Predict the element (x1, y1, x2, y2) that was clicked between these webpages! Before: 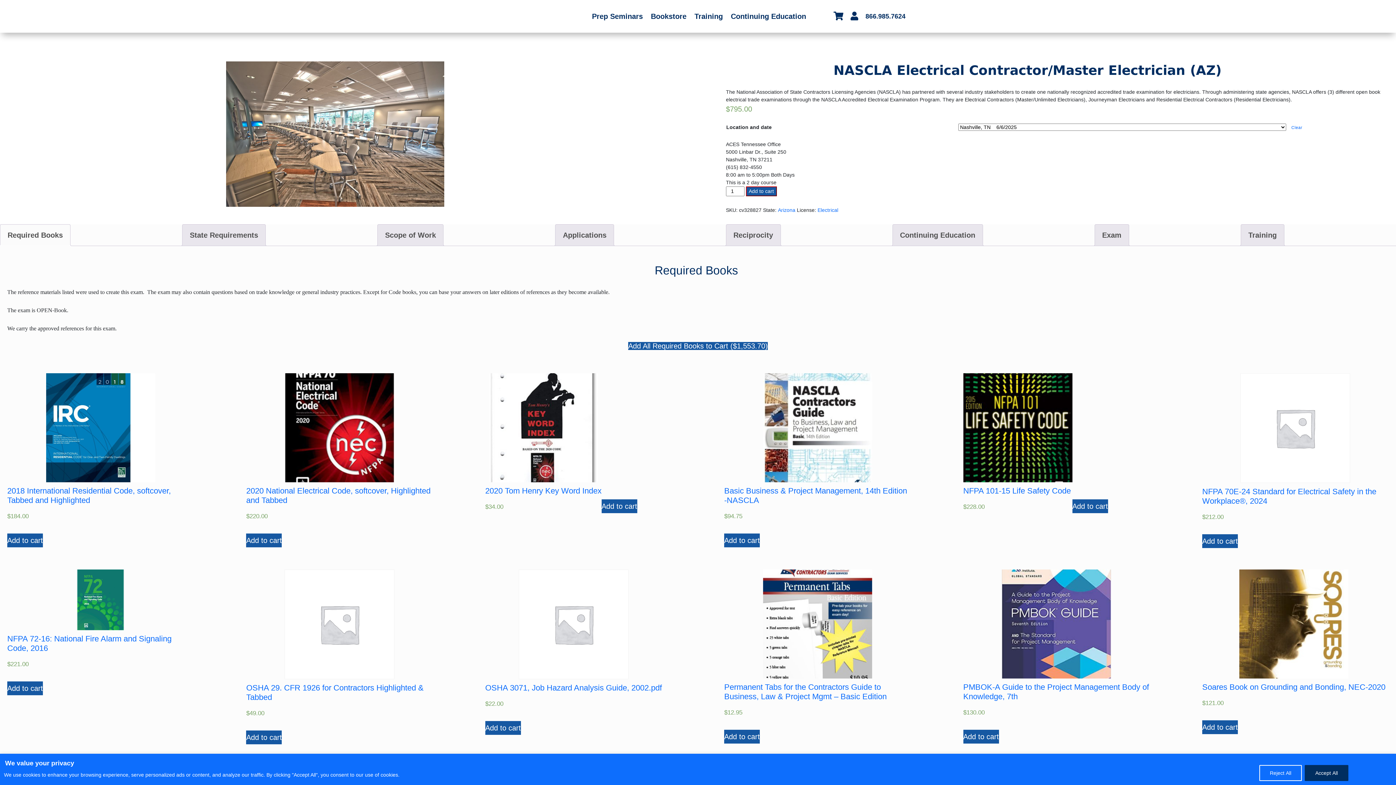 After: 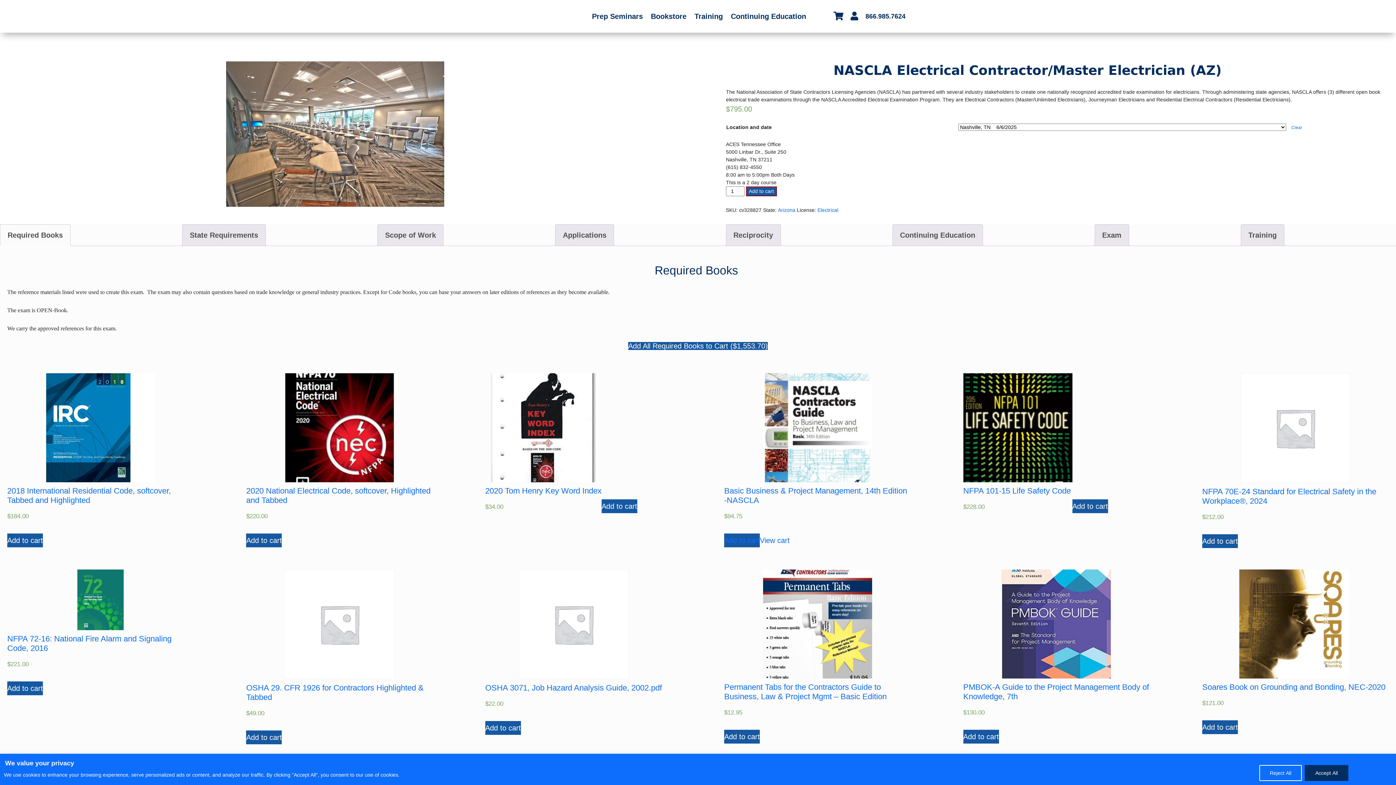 Action: bbox: (724, 533, 760, 547) label: Add to cart: “Basic Business & Project Management, 14th Edition -NASCLA”